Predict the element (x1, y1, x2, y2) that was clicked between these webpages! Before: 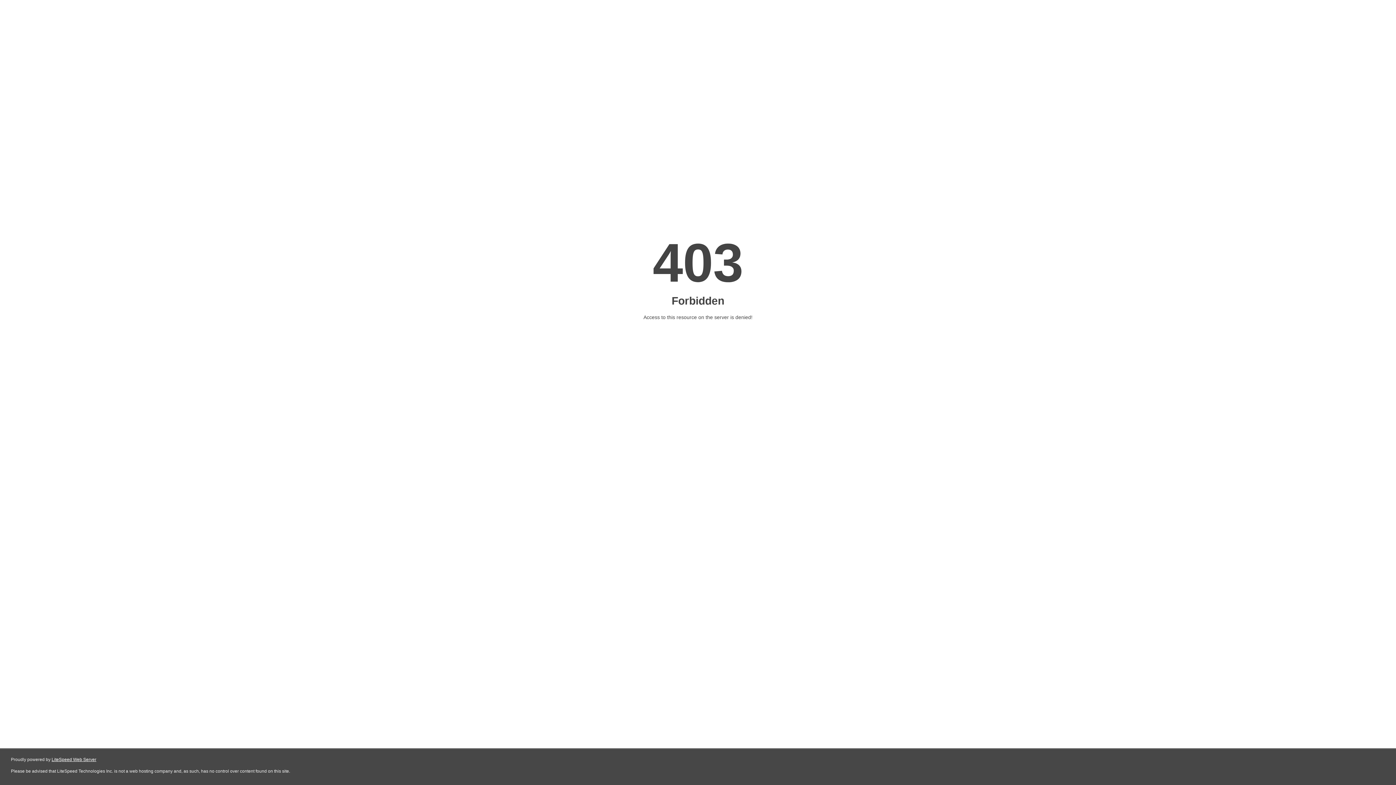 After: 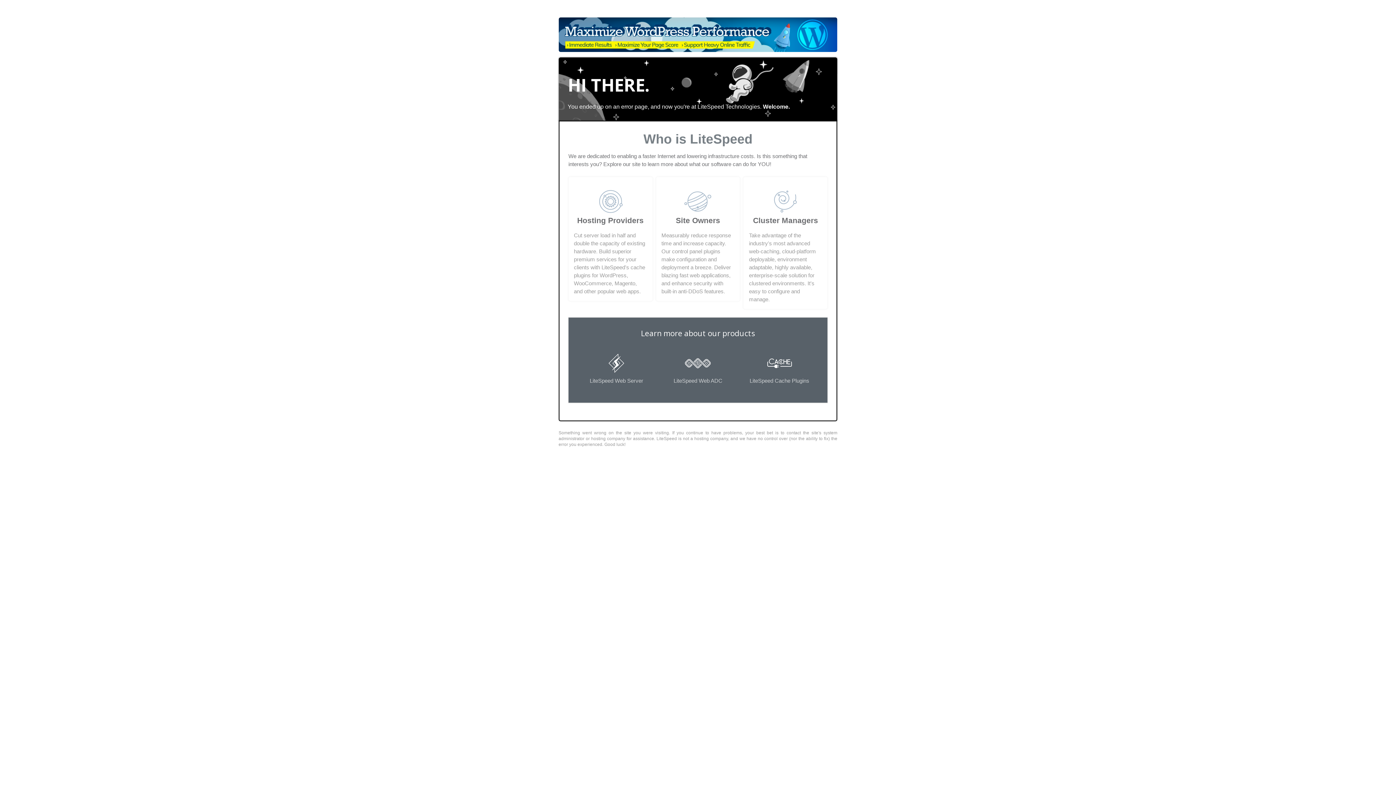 Action: label: LiteSpeed Web Server bbox: (51, 757, 96, 762)